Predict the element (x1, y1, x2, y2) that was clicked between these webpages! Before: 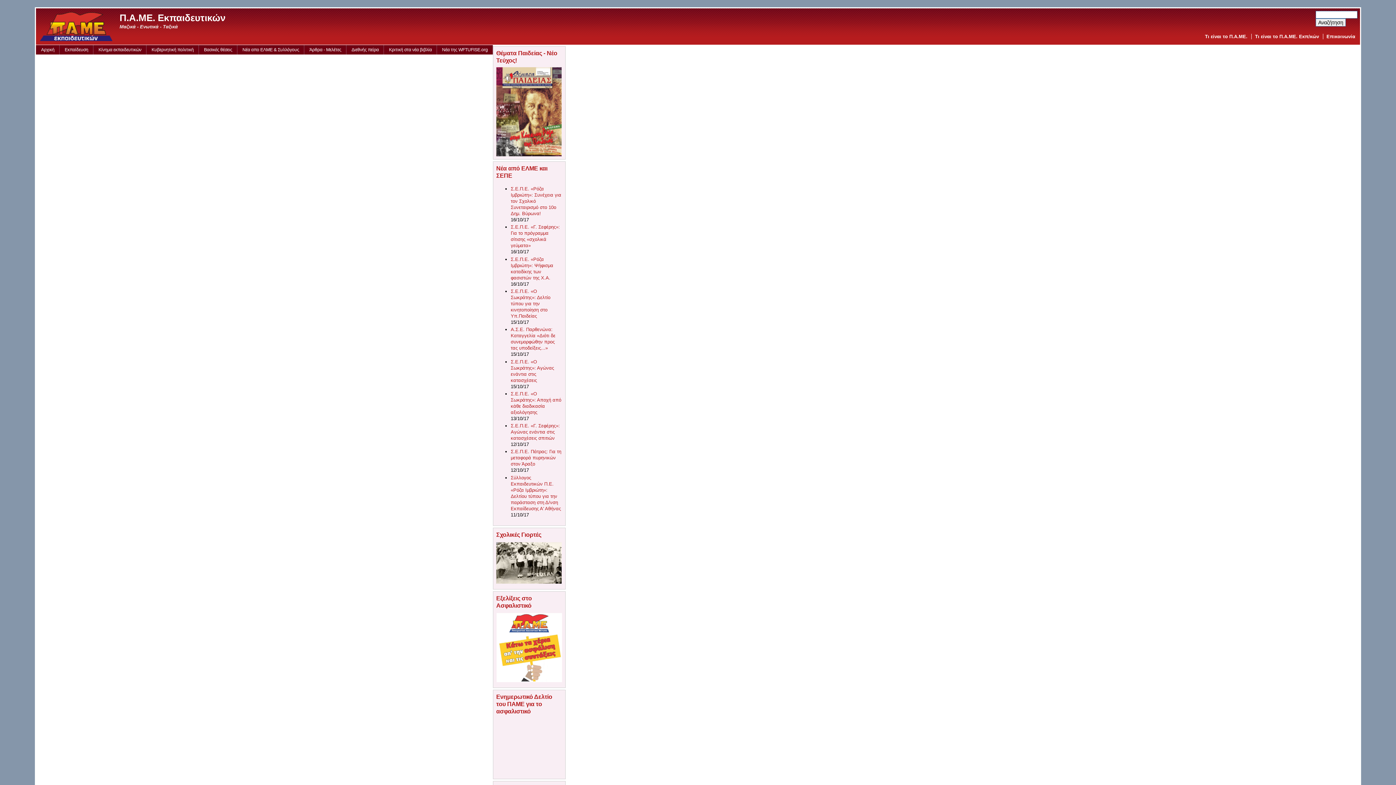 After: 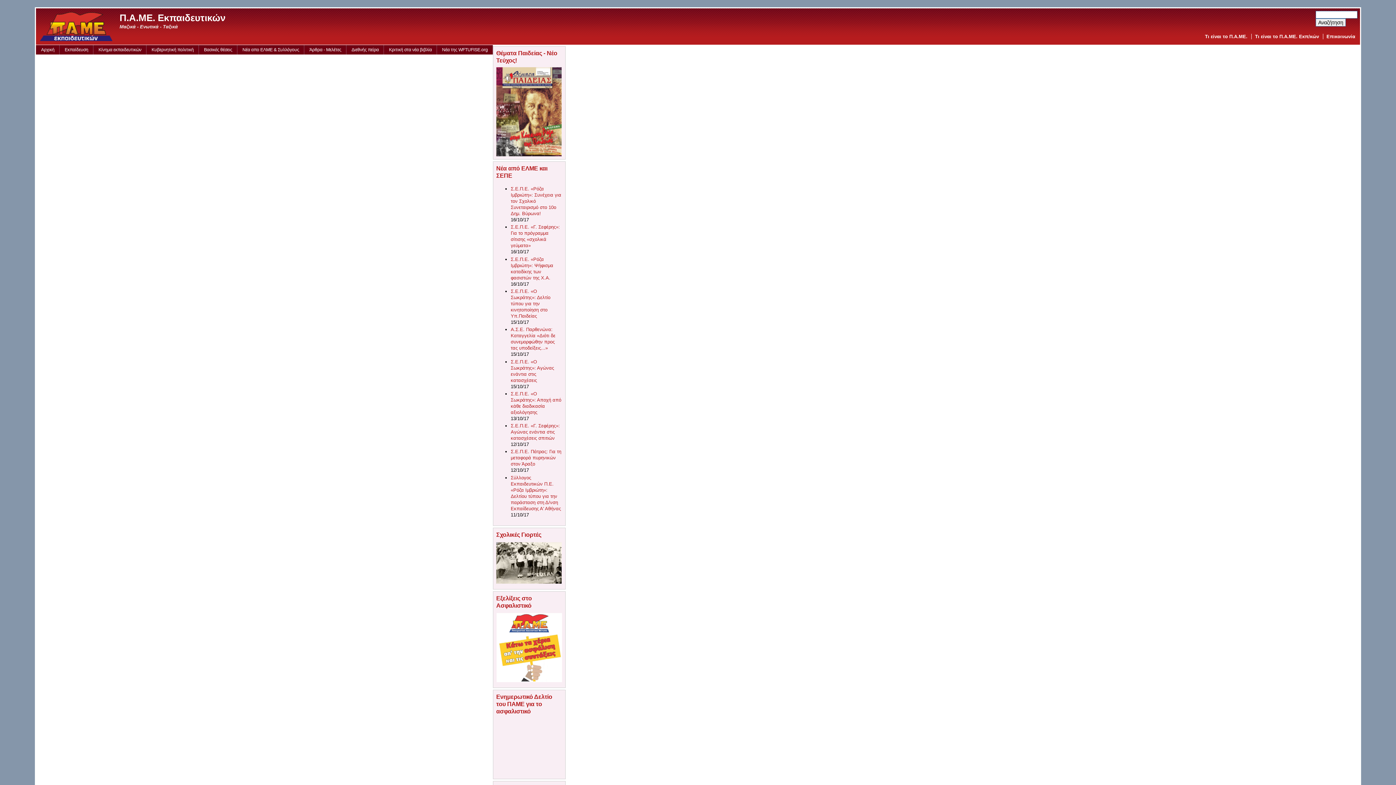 Action: label: Κίνημα εκπαιδευτικών bbox: (93, 45, 146, 54)